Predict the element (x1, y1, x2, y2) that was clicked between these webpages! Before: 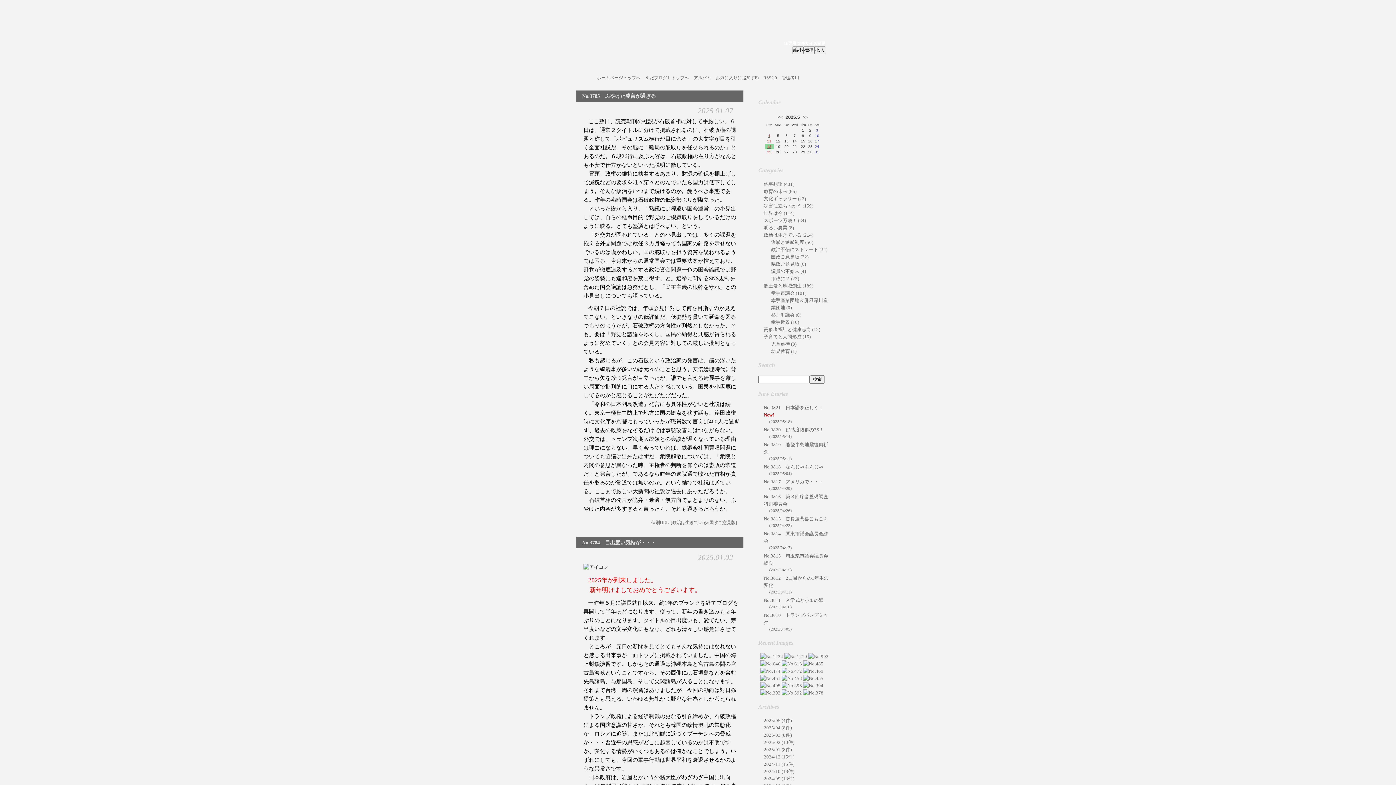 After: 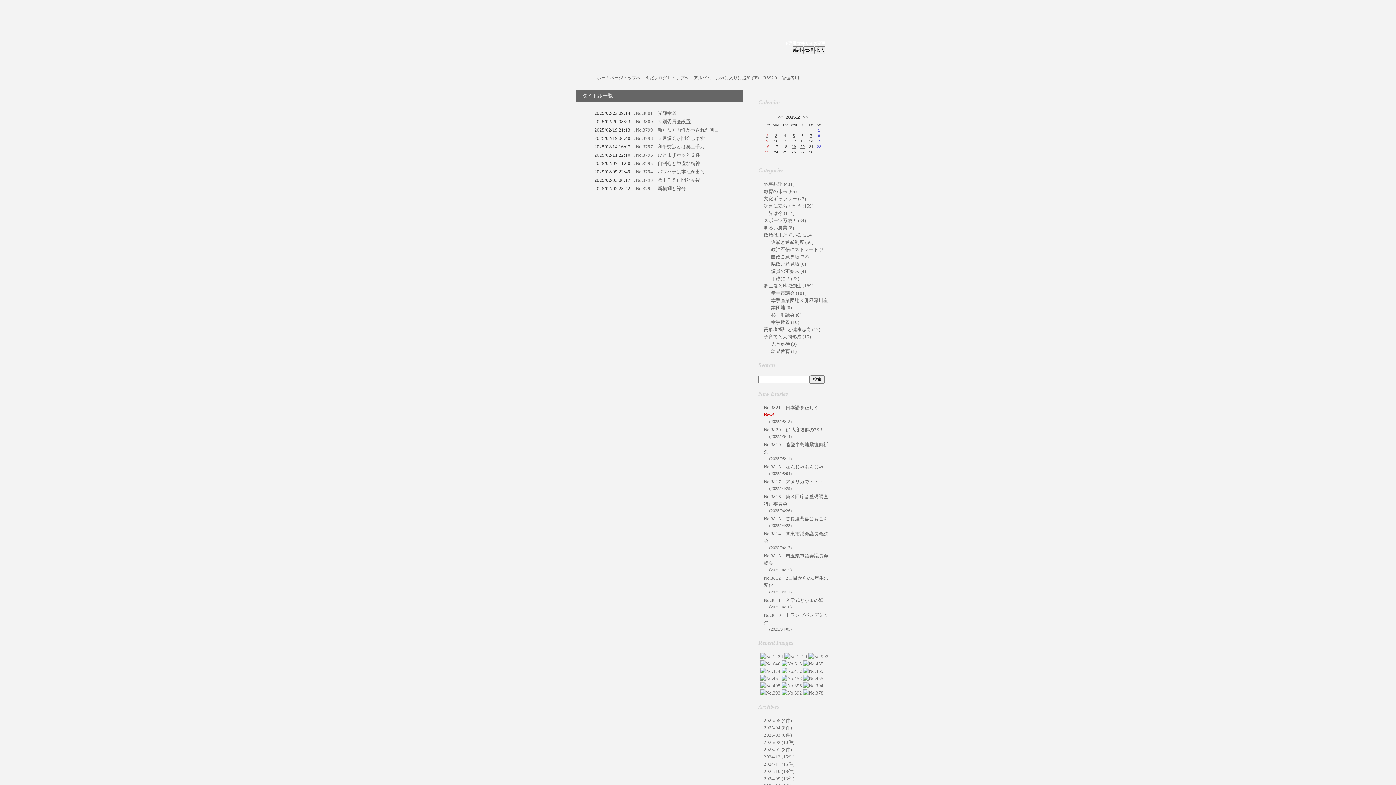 Action: label: 2025/02 bbox: (764, 740, 780, 745)